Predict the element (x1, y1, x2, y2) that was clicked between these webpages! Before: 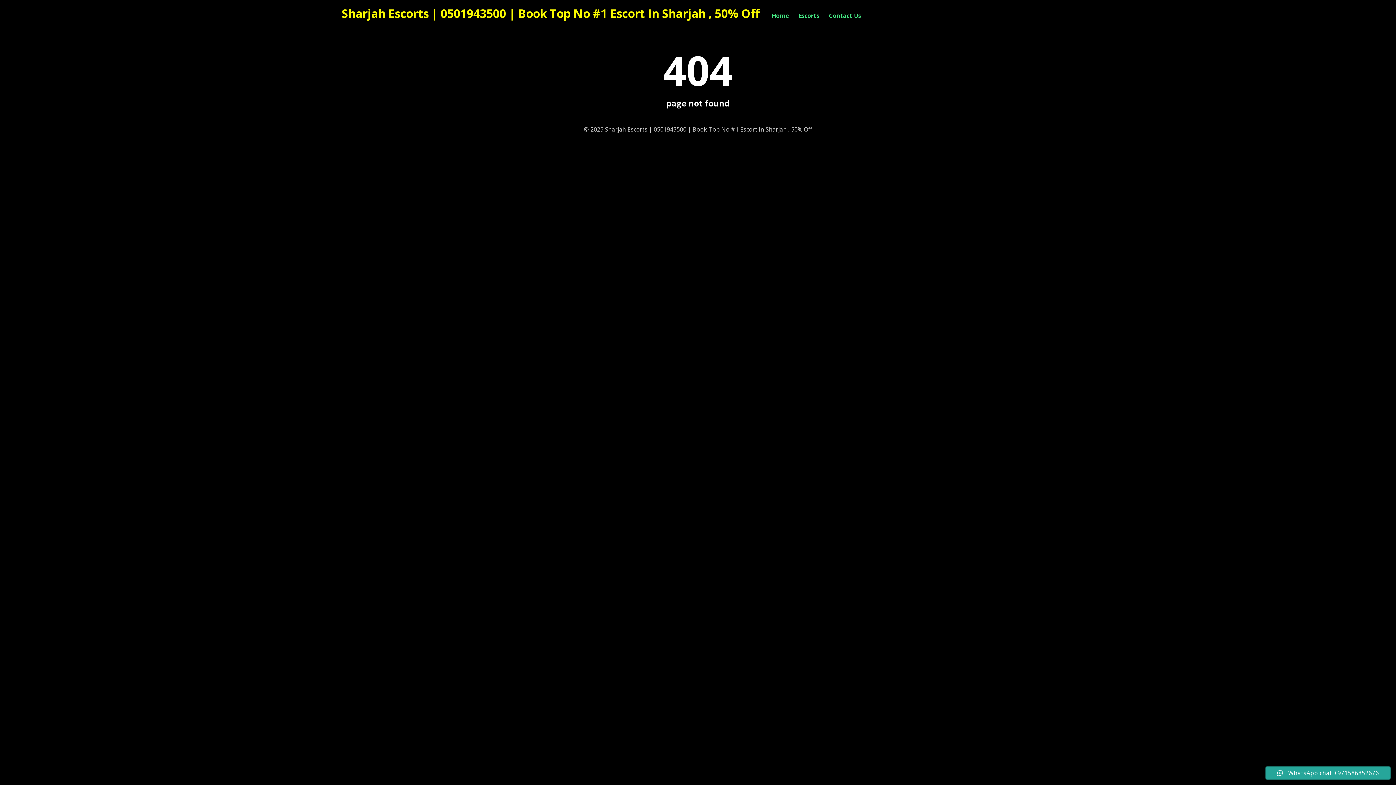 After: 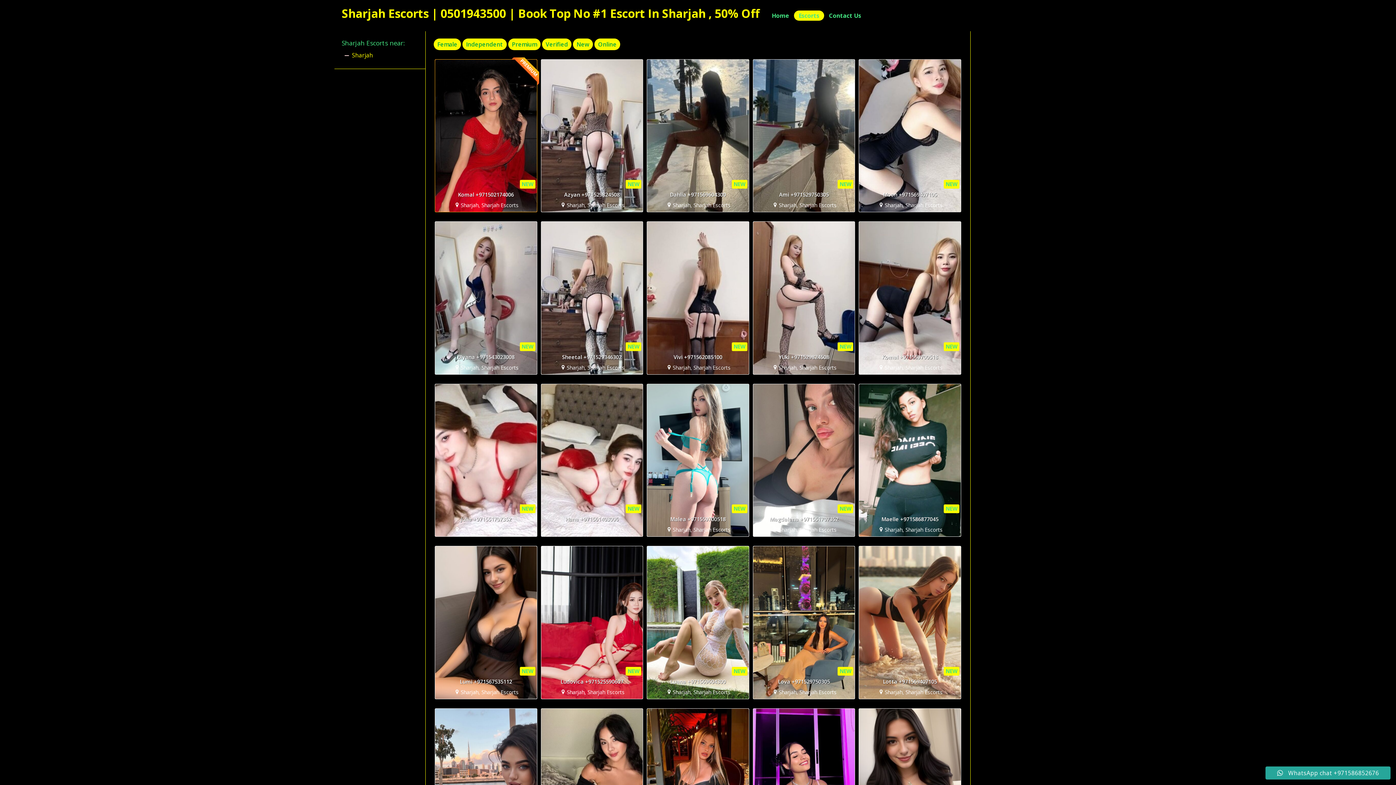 Action: label: Sharjah Escorts | 0501943500 | Book Top No #1 Escort In Sharjah , 50% Off bbox: (341, 5, 760, 21)